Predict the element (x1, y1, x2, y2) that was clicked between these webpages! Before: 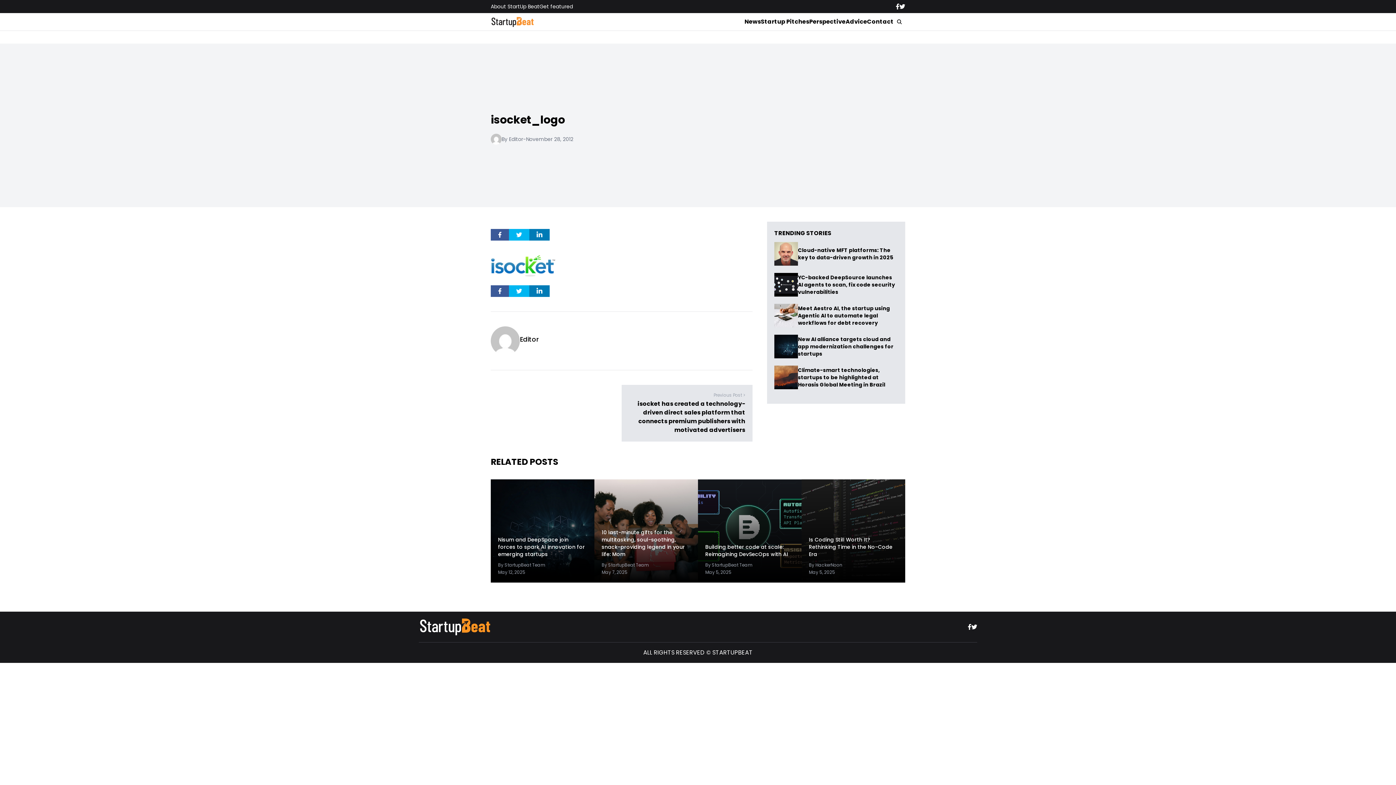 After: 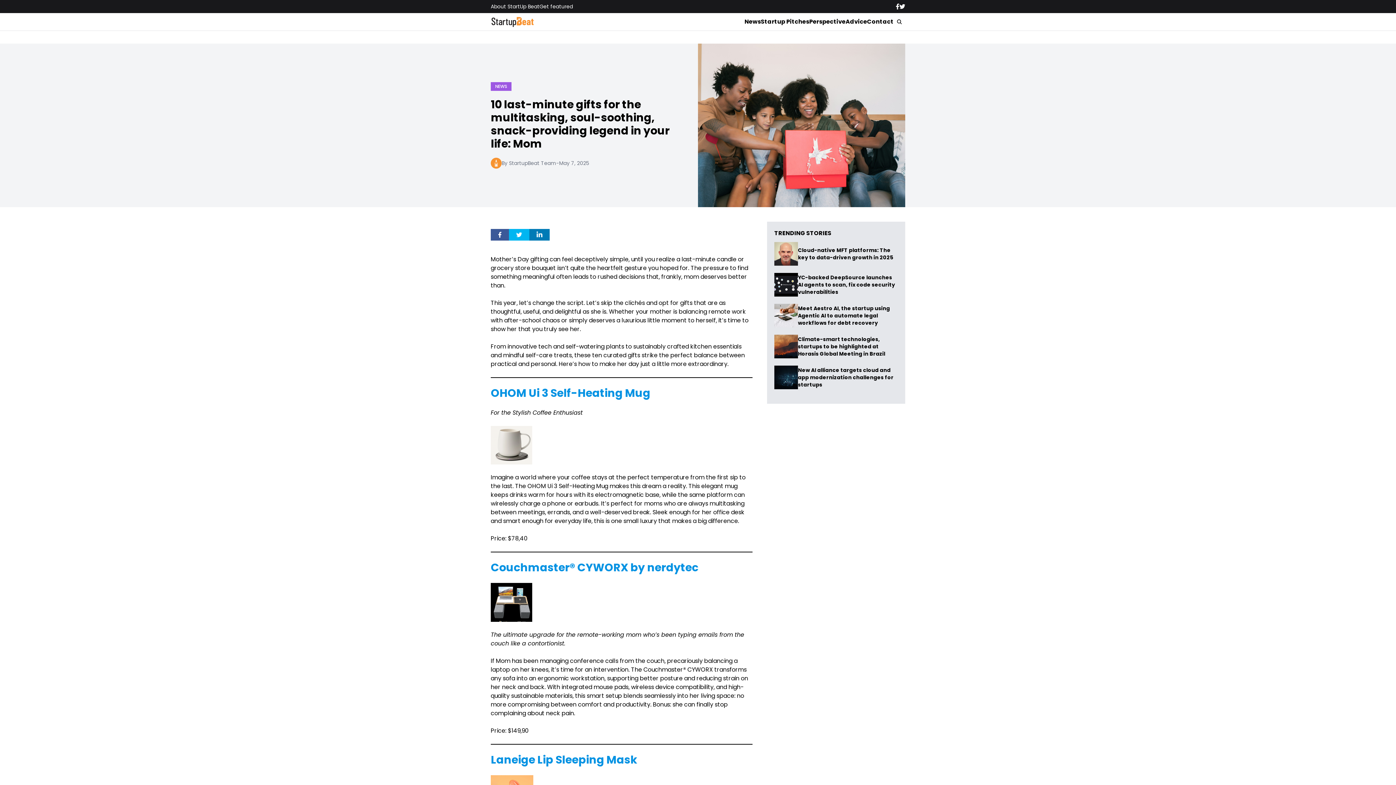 Action: label: 10 last-minute gifts for the multitasking, soul-soothing, snack-providing legend in your life: Mom bbox: (601, 529, 685, 558)